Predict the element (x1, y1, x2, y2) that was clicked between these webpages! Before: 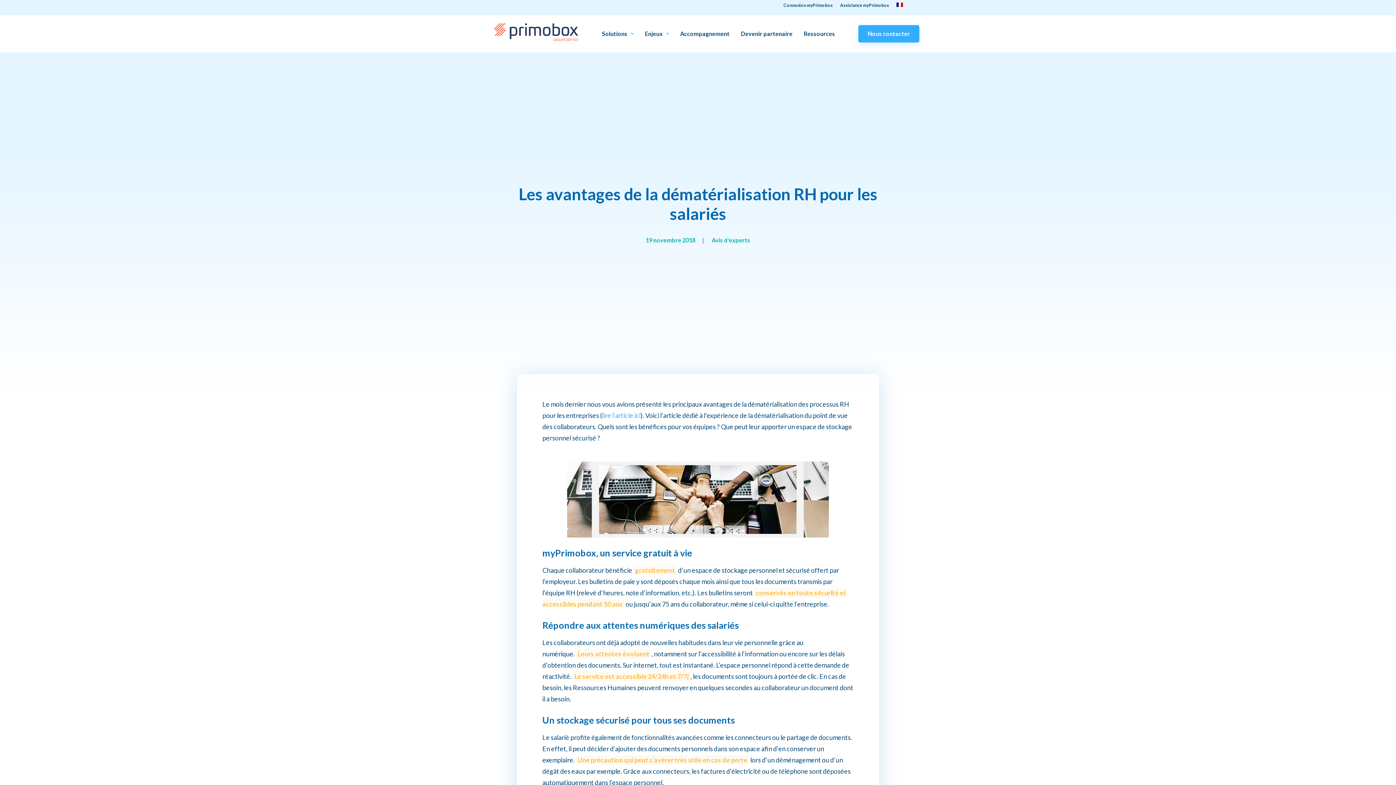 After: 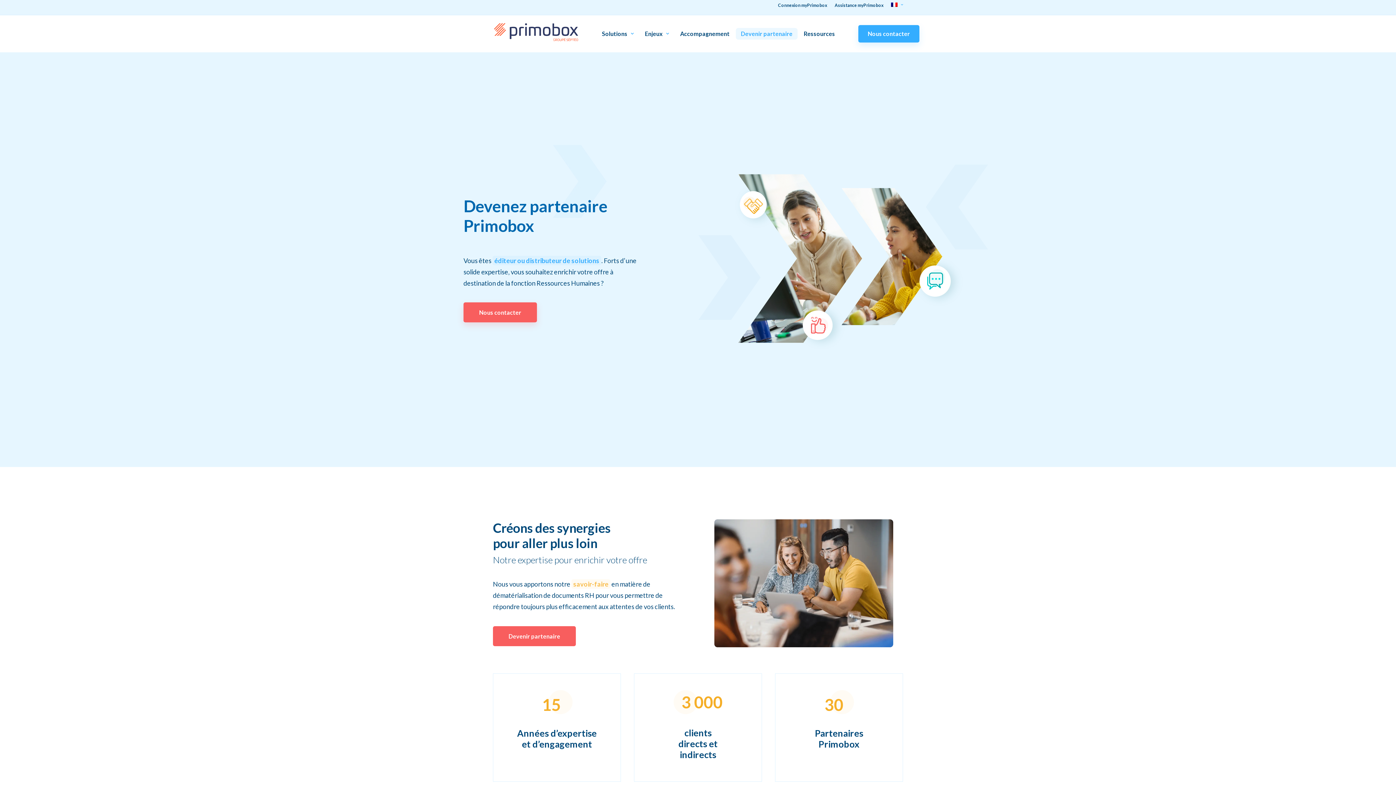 Action: bbox: (736, 30, 797, 36) label: Devenir partenaire